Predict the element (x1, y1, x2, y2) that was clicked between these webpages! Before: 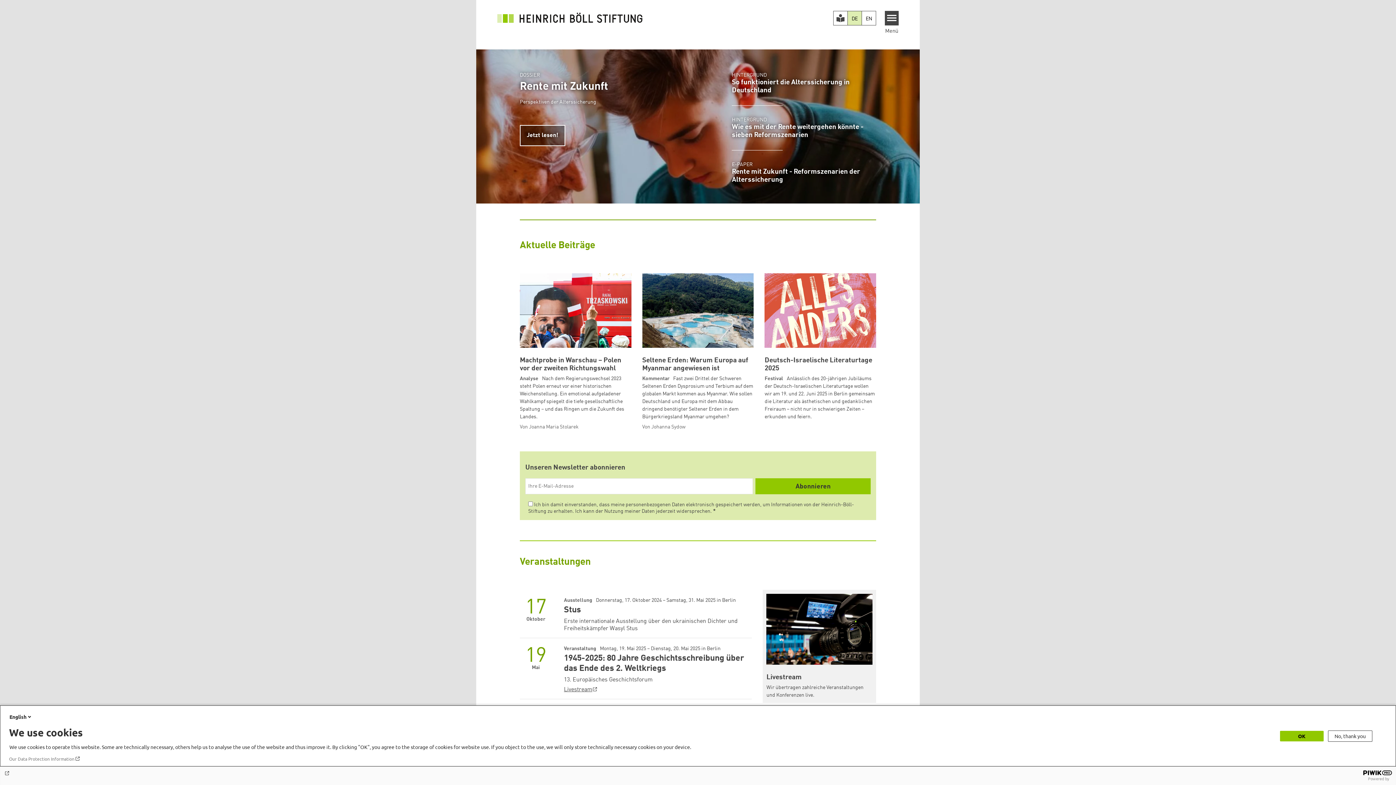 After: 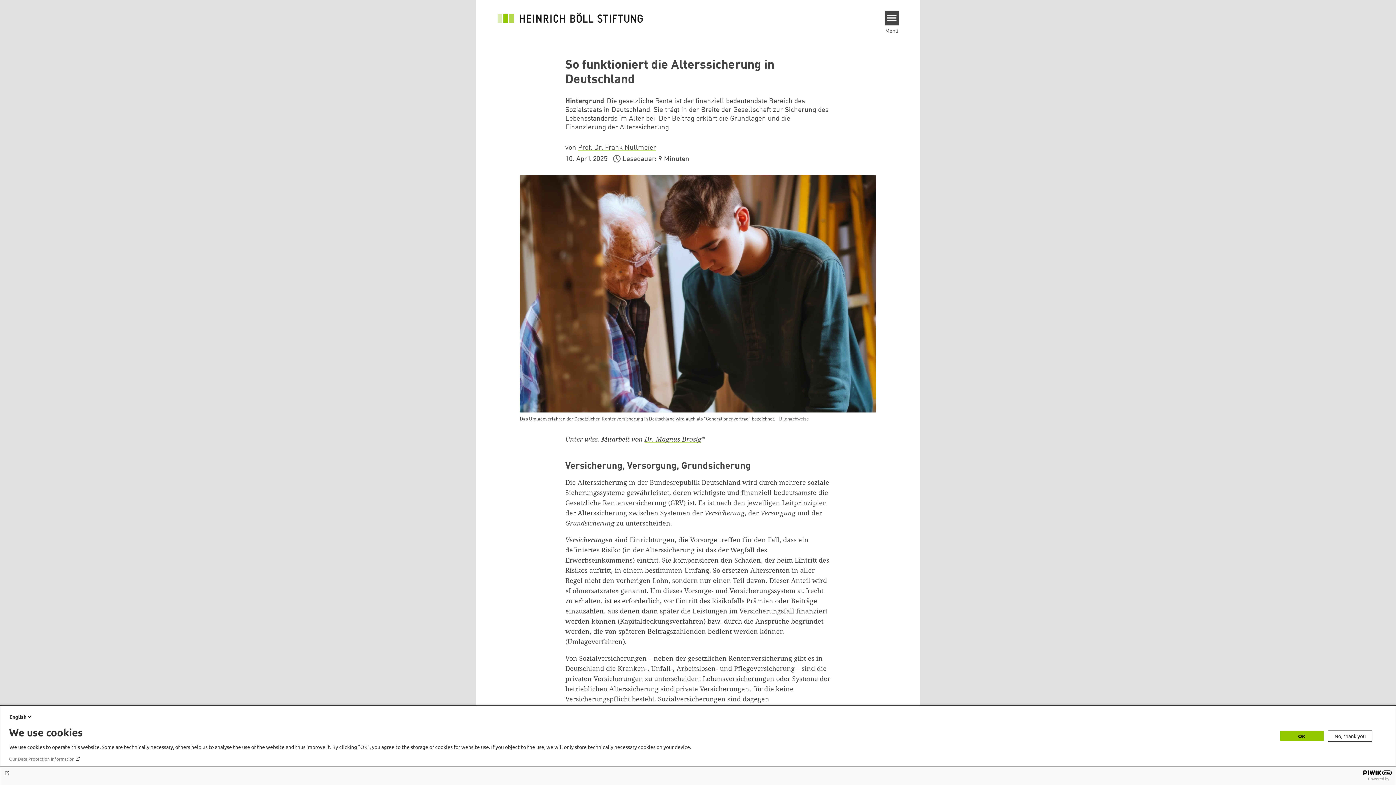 Action: bbox: (732, 61, 873, 94) label: HINTERGRUND
So funktioniert die Alterssicherung in Deutschland